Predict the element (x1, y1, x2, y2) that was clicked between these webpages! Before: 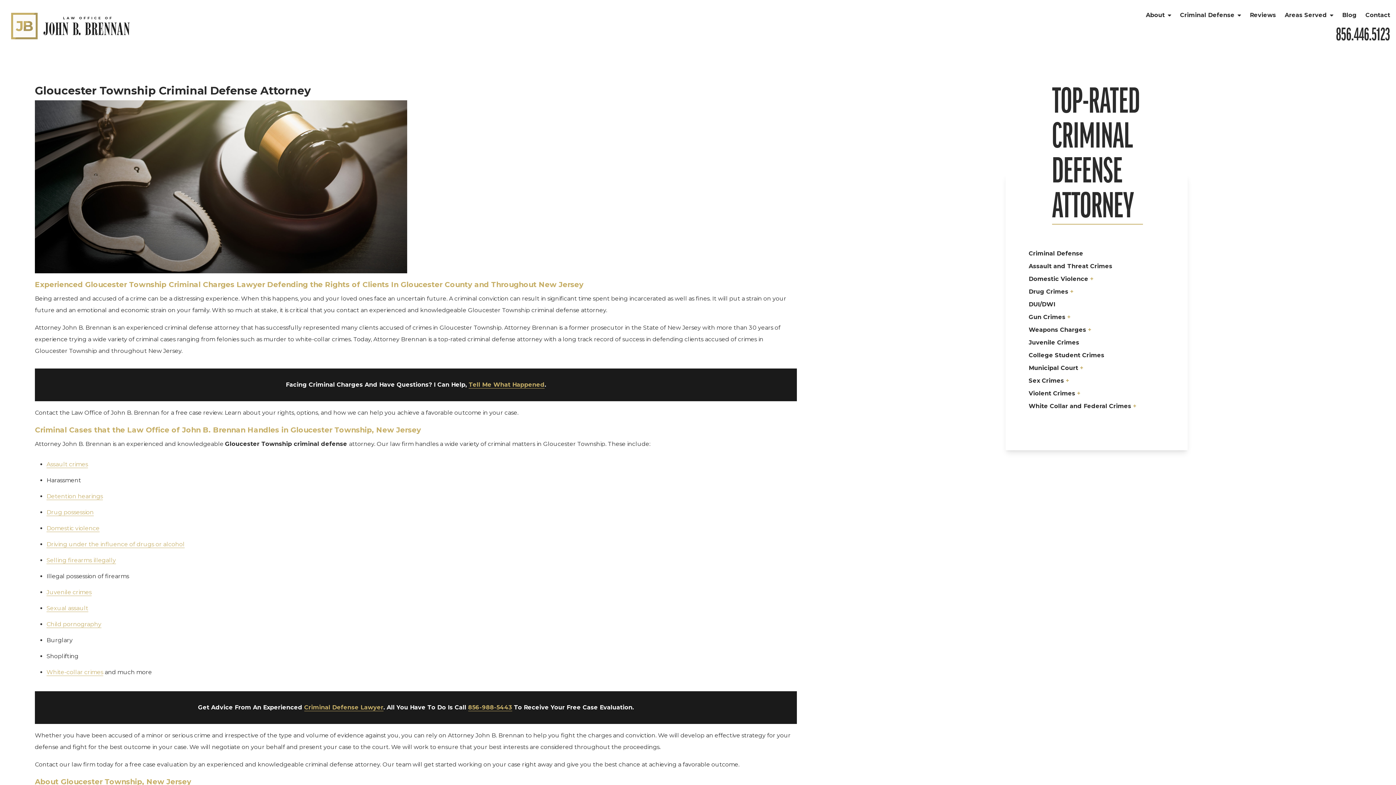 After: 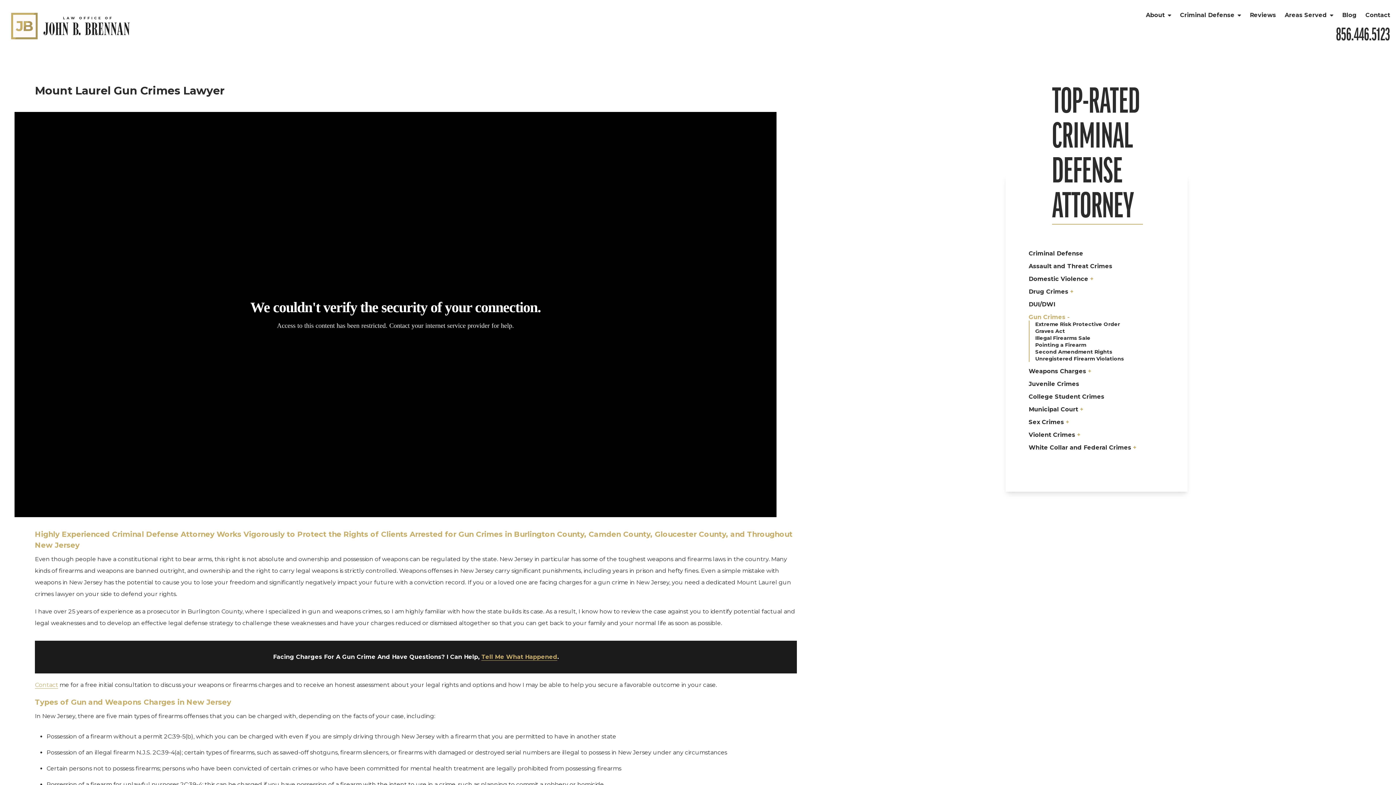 Action: bbox: (1028, 313, 1065, 320) label: Gun Crimes